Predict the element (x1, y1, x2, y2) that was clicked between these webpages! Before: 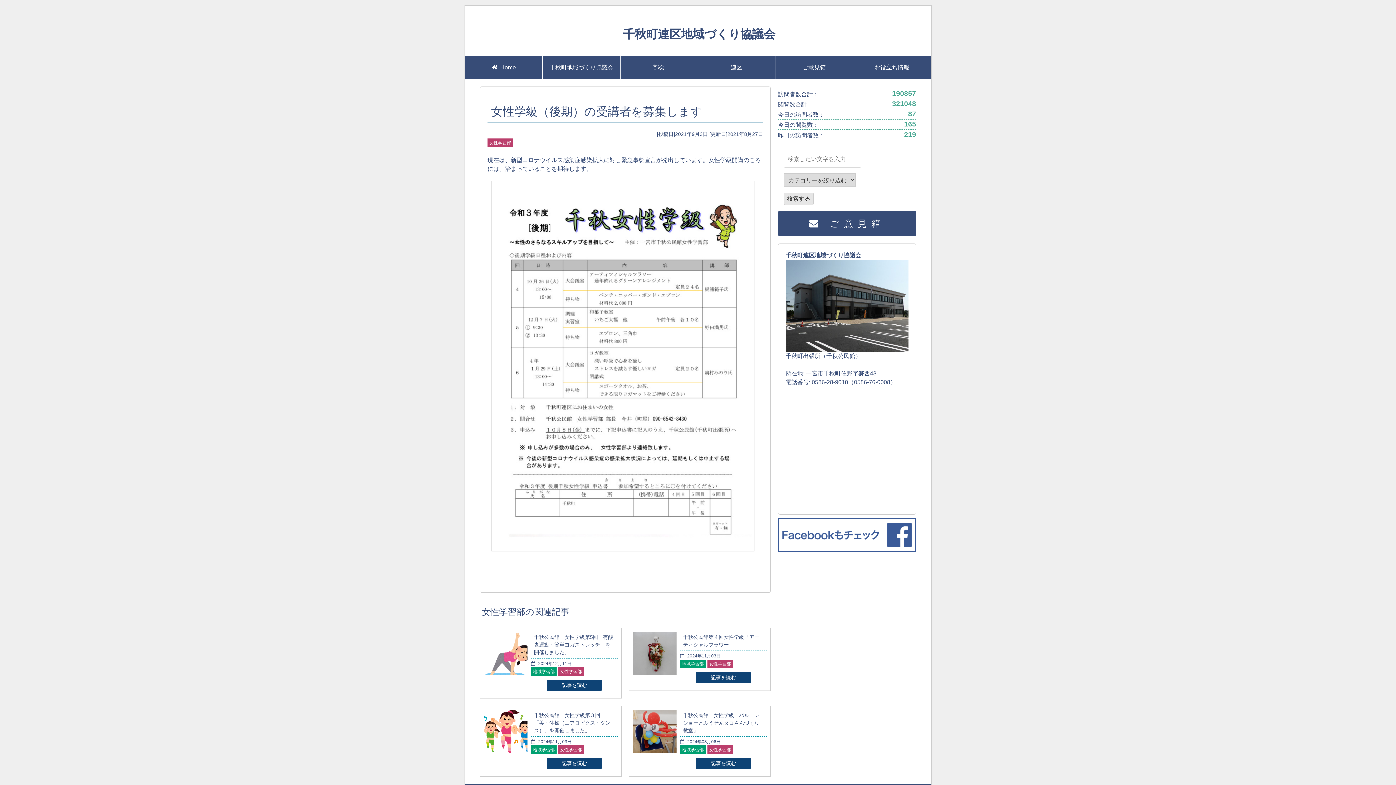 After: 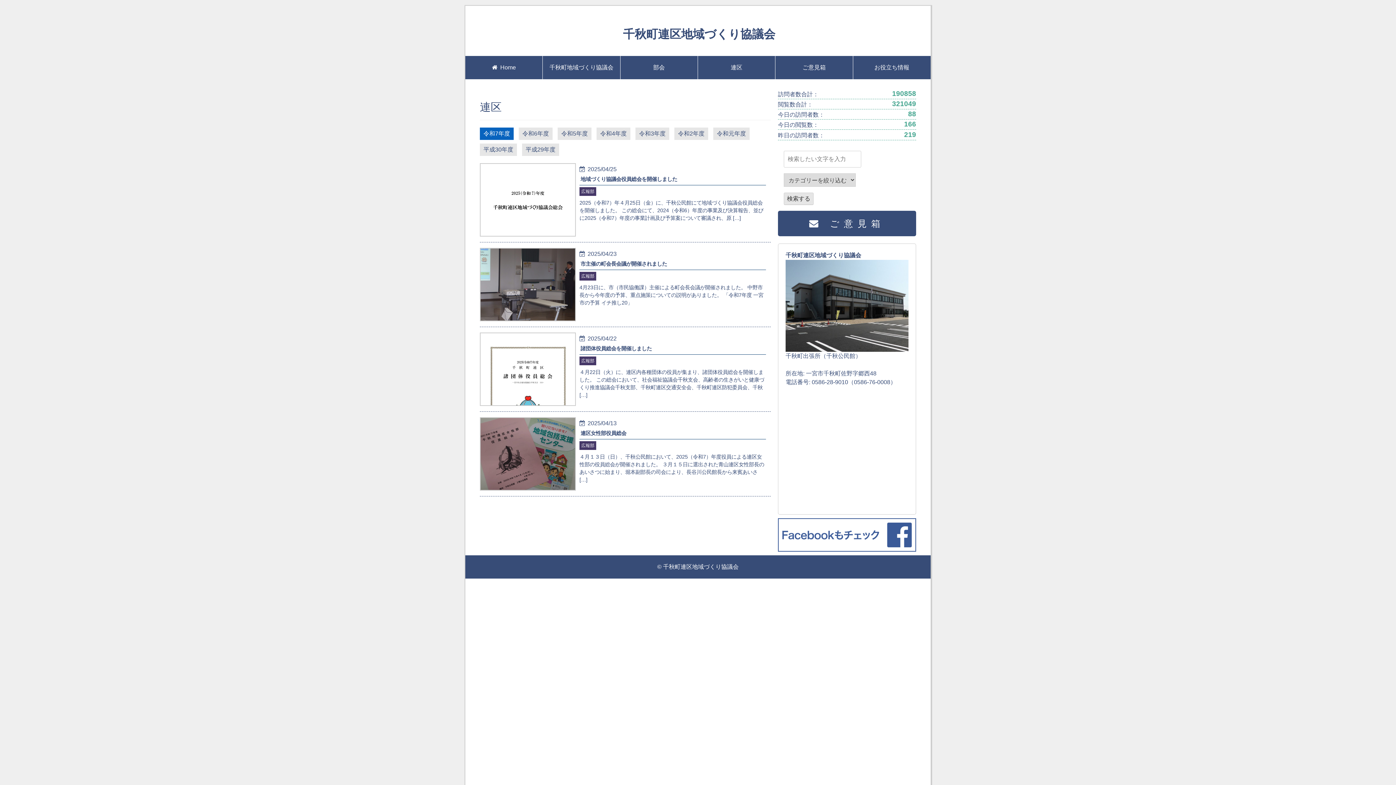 Action: bbox: (698, 55, 775, 79) label: 連区